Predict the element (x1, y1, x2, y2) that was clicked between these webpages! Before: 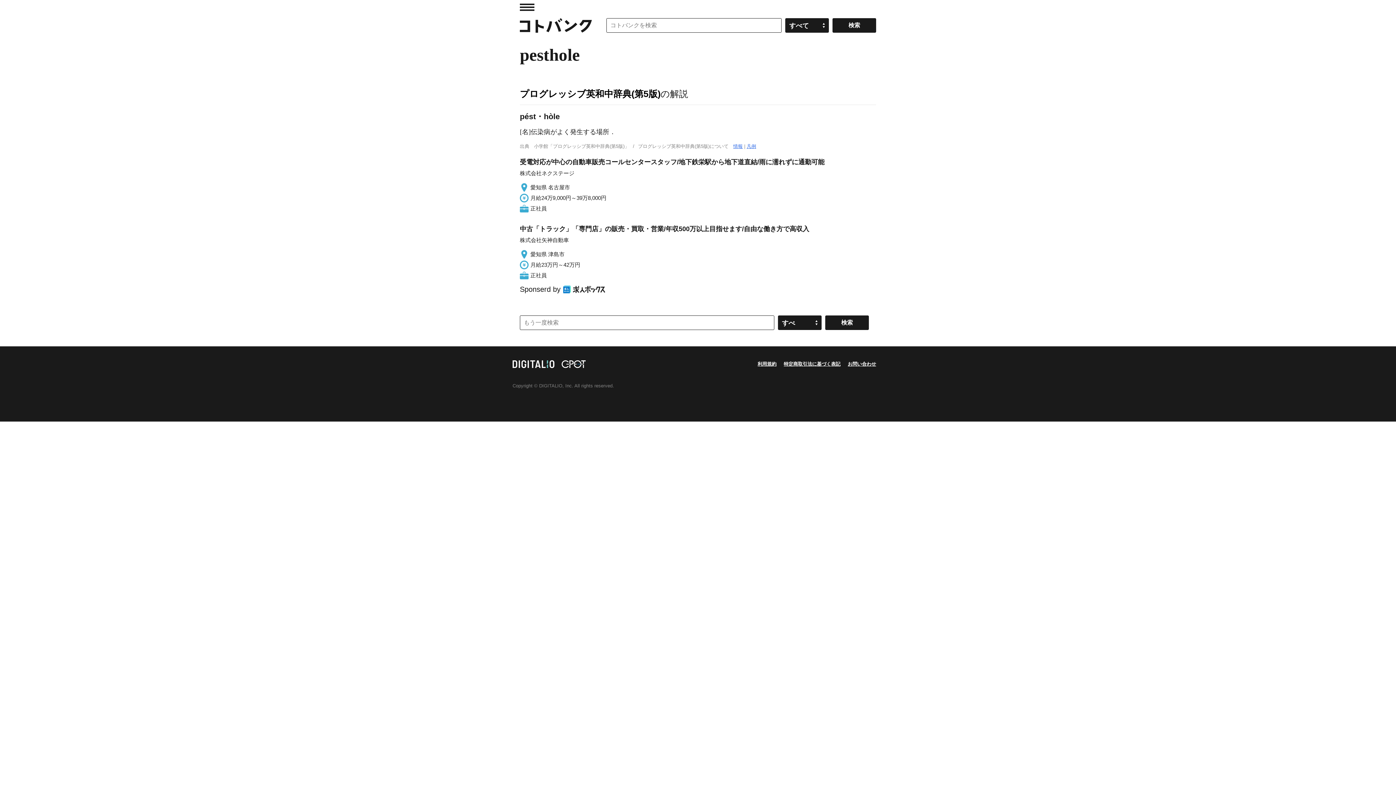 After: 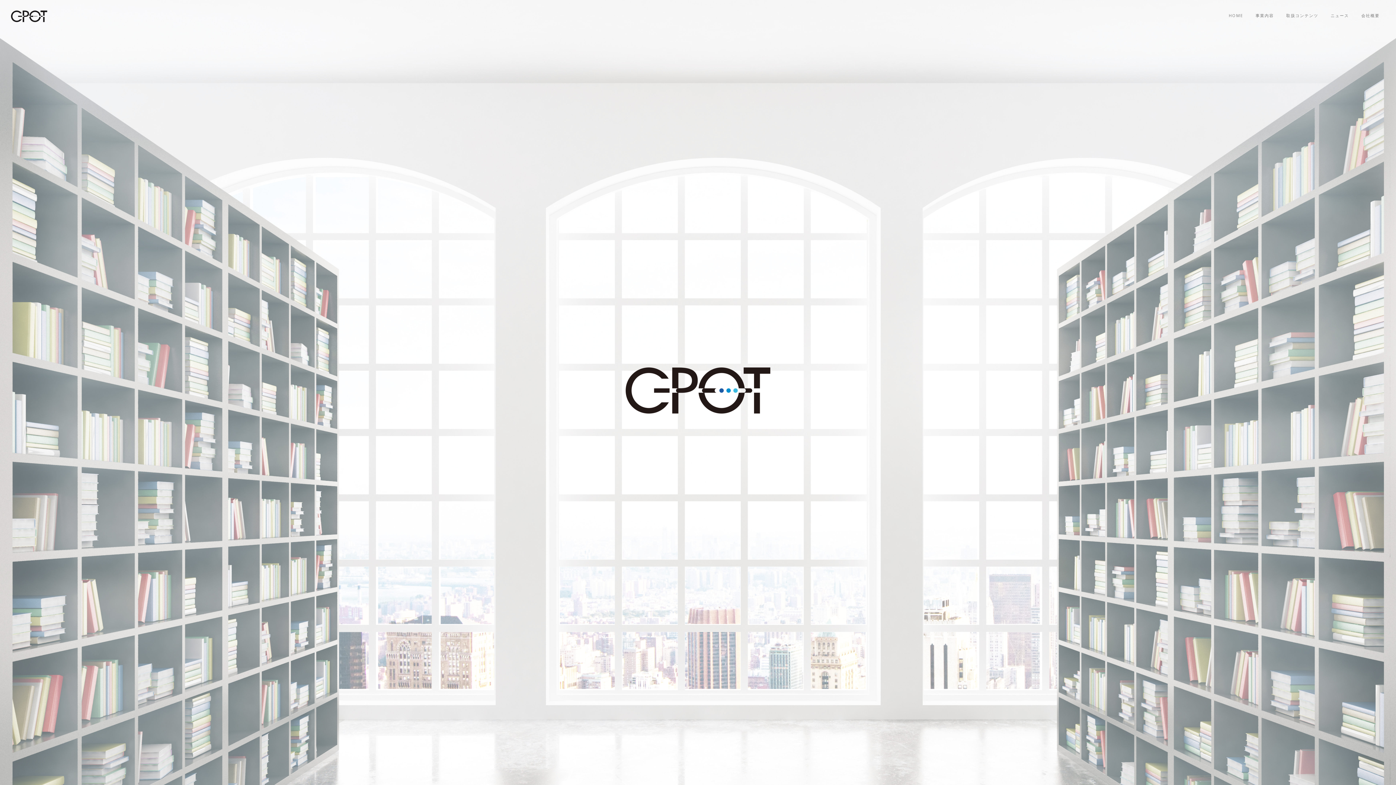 Action: bbox: (561, 361, 585, 367)